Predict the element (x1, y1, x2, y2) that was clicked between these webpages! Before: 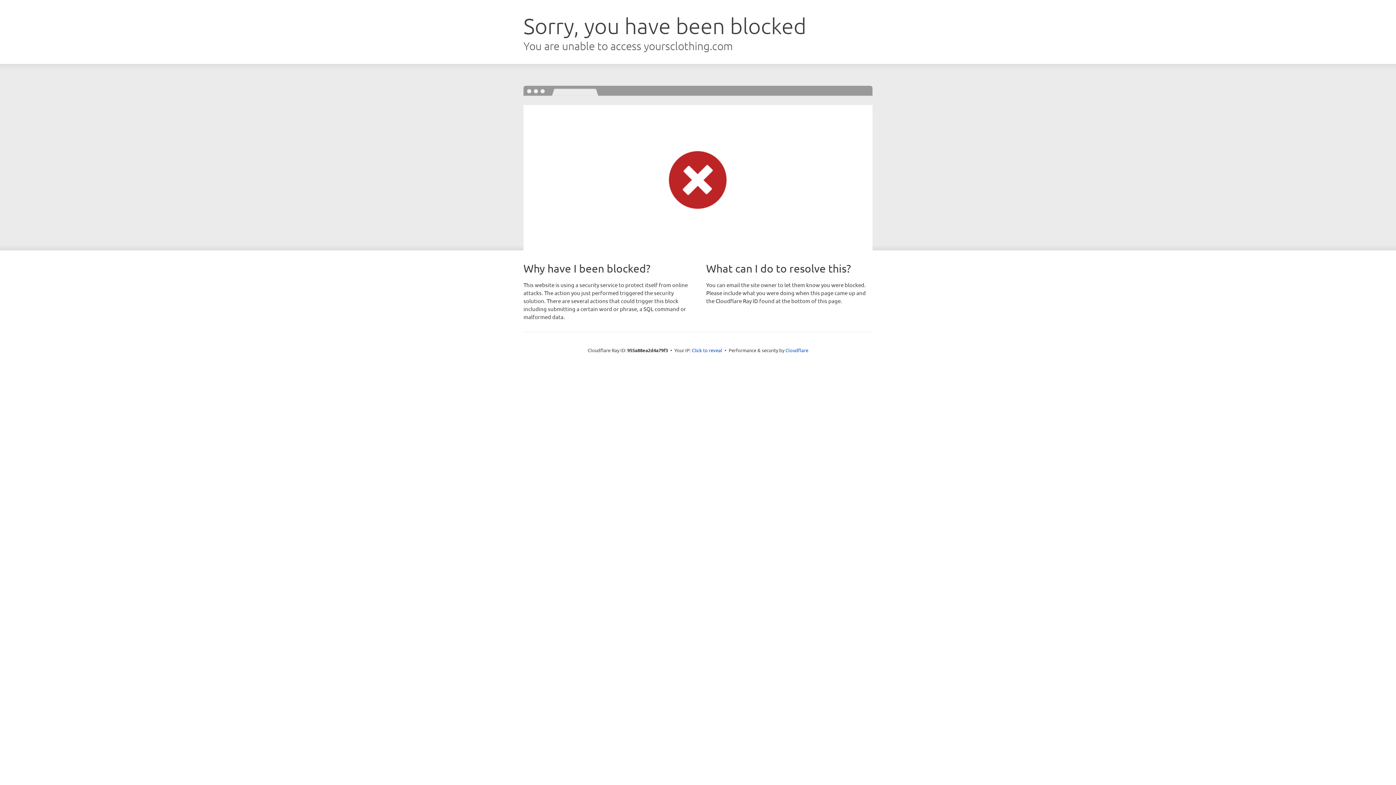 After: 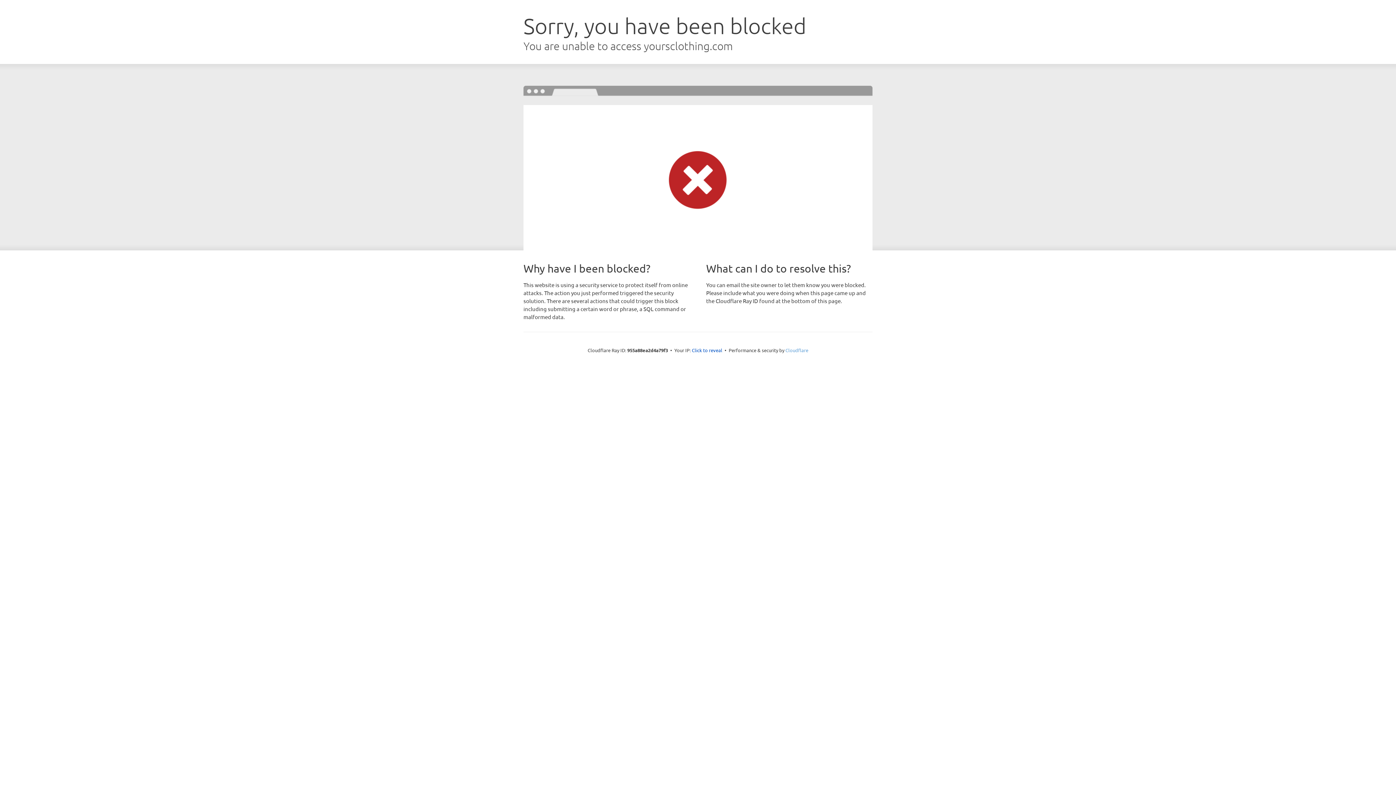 Action: label: Cloudflare bbox: (785, 347, 808, 353)